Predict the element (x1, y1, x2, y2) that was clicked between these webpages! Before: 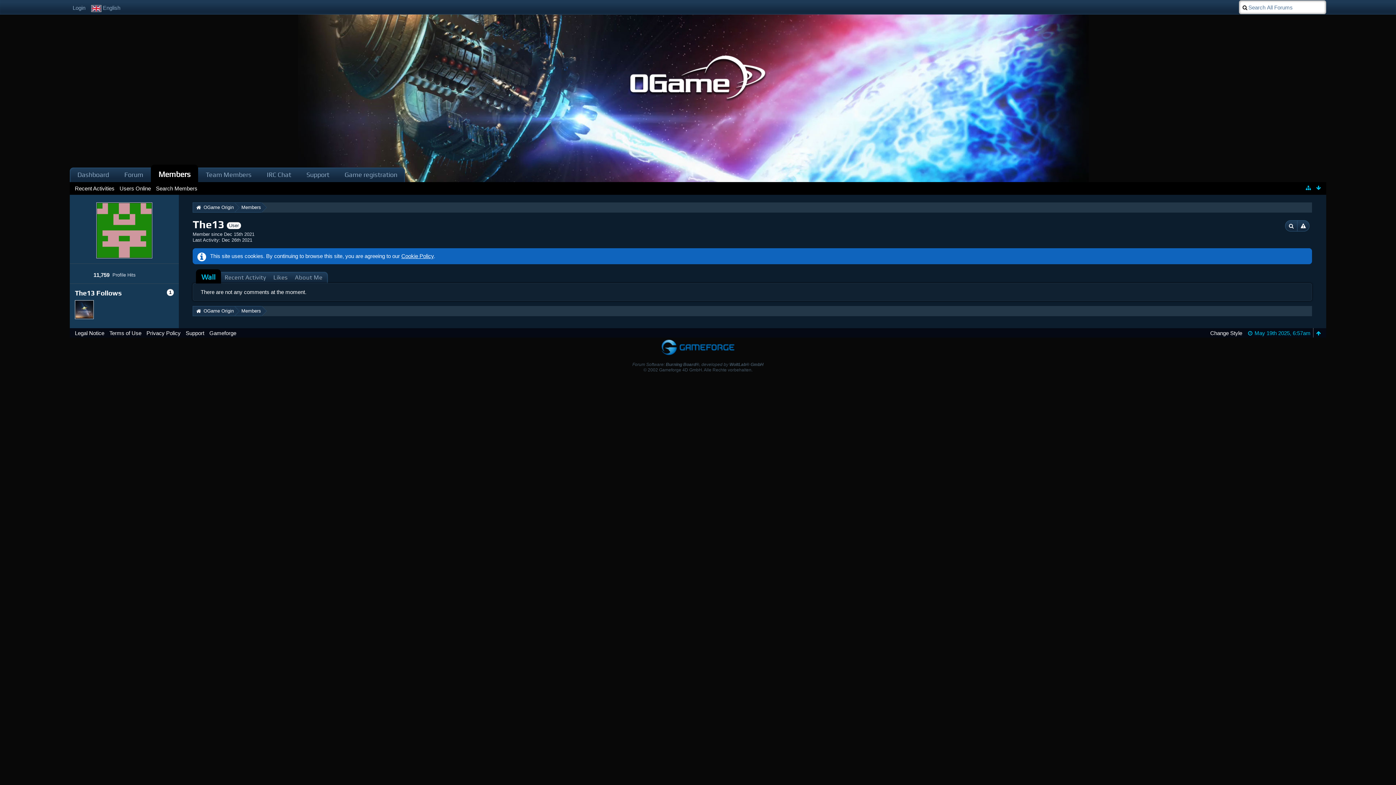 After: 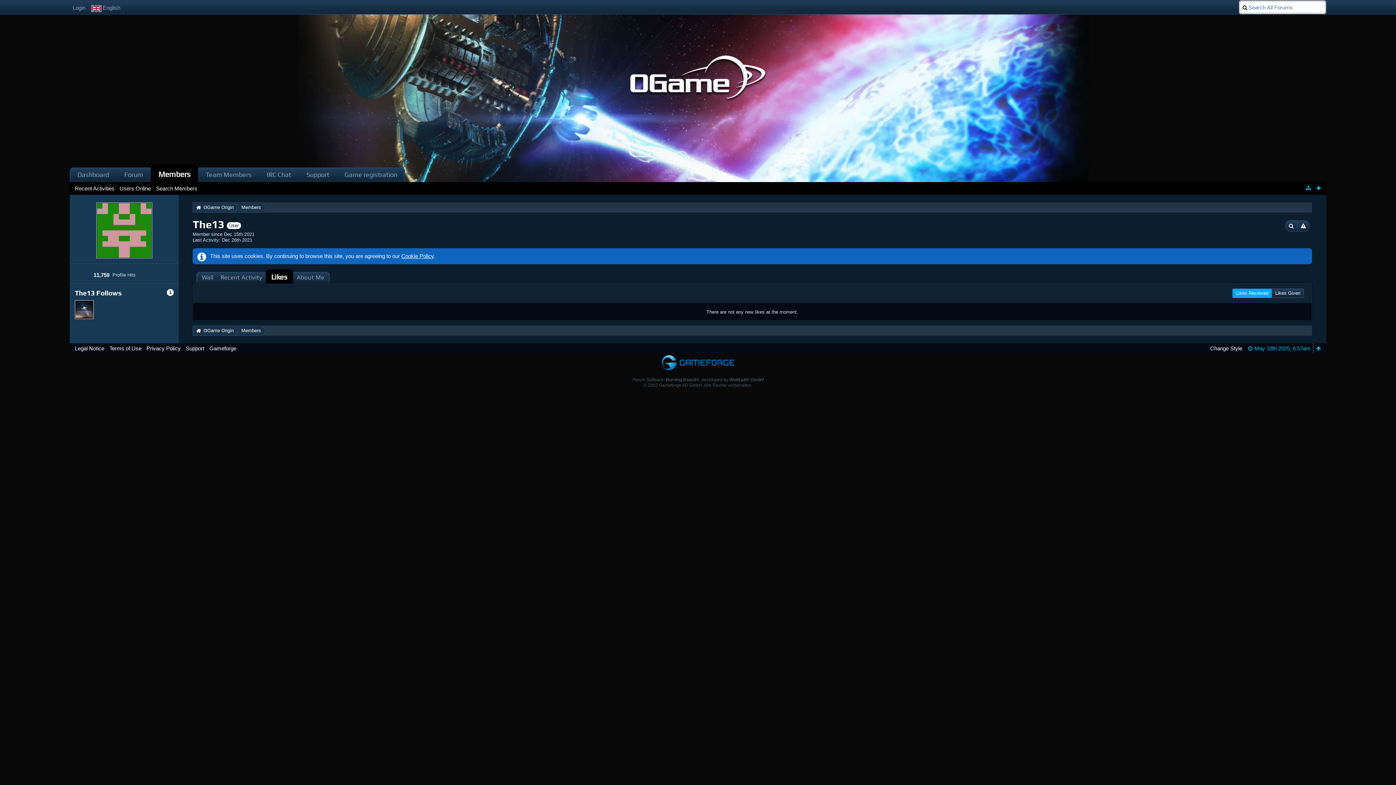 Action: bbox: (269, 273, 291, 282) label: Likes